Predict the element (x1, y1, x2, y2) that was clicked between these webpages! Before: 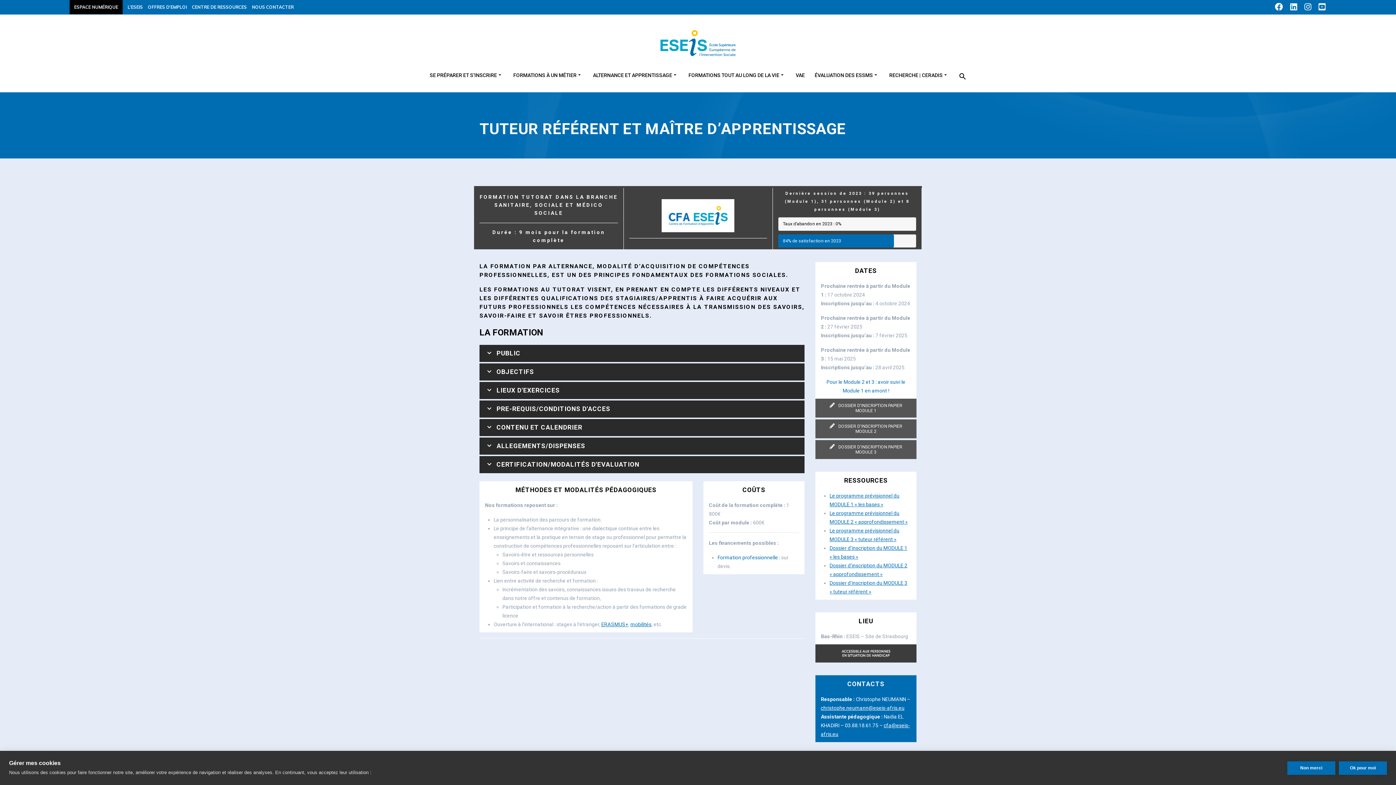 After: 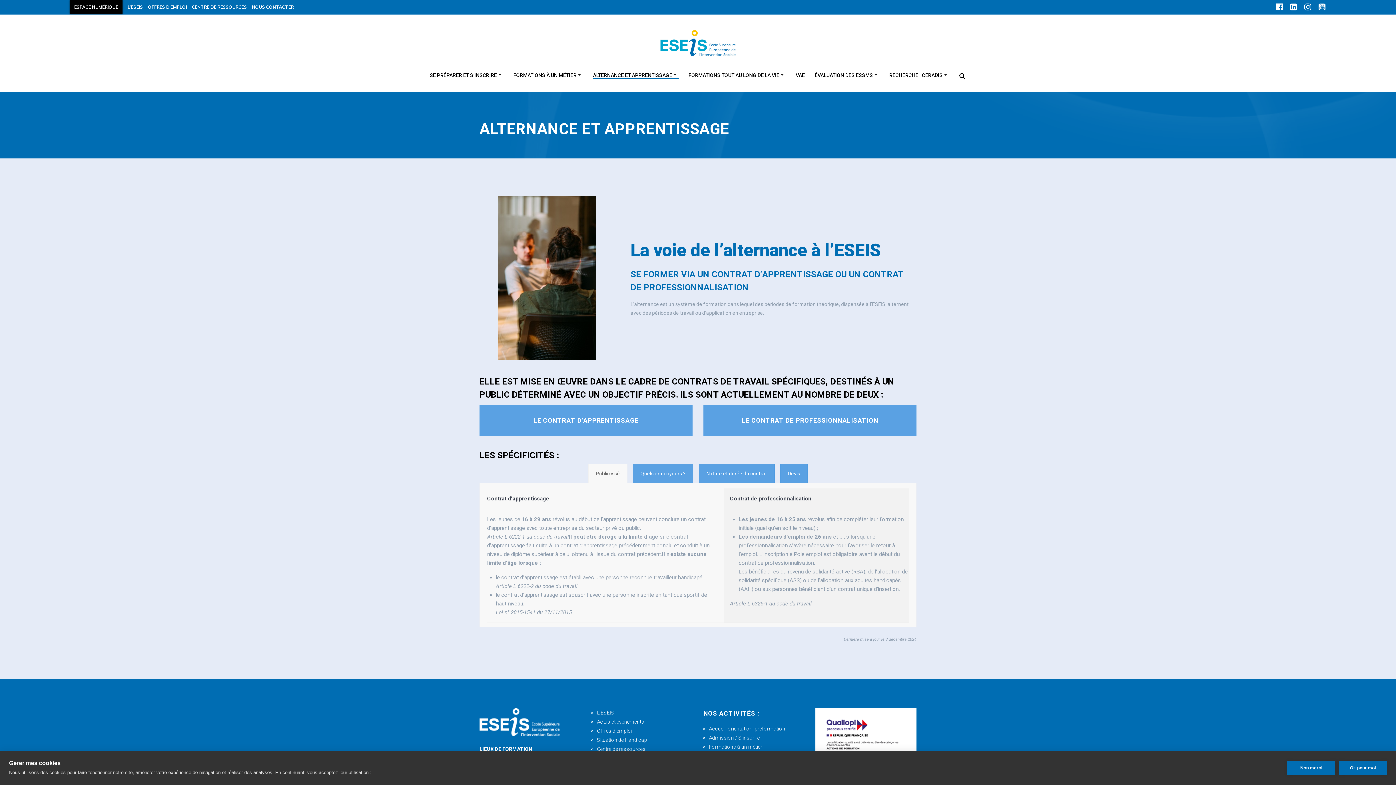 Action: bbox: (593, 72, 678, 78) label: ALTERNANCE ET APPRENTISSAGE